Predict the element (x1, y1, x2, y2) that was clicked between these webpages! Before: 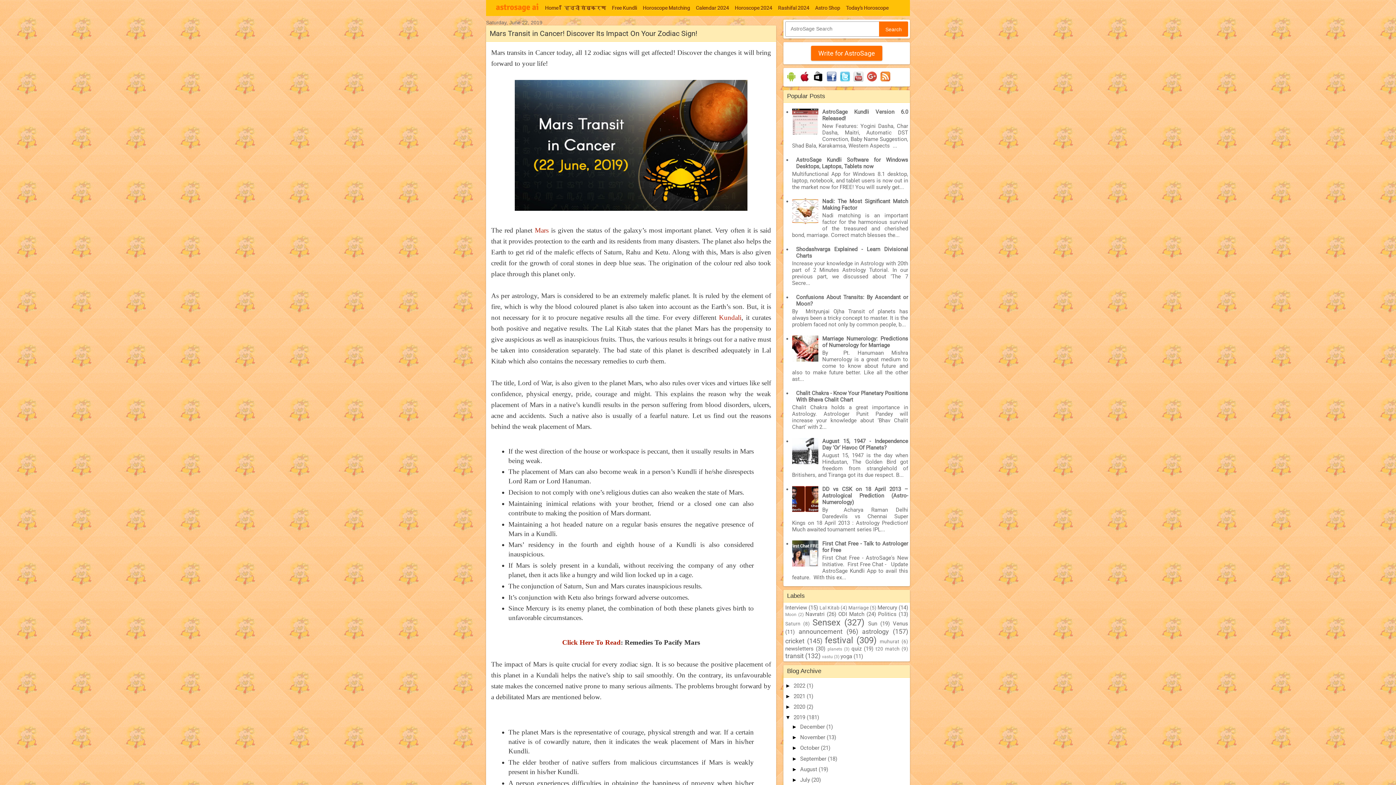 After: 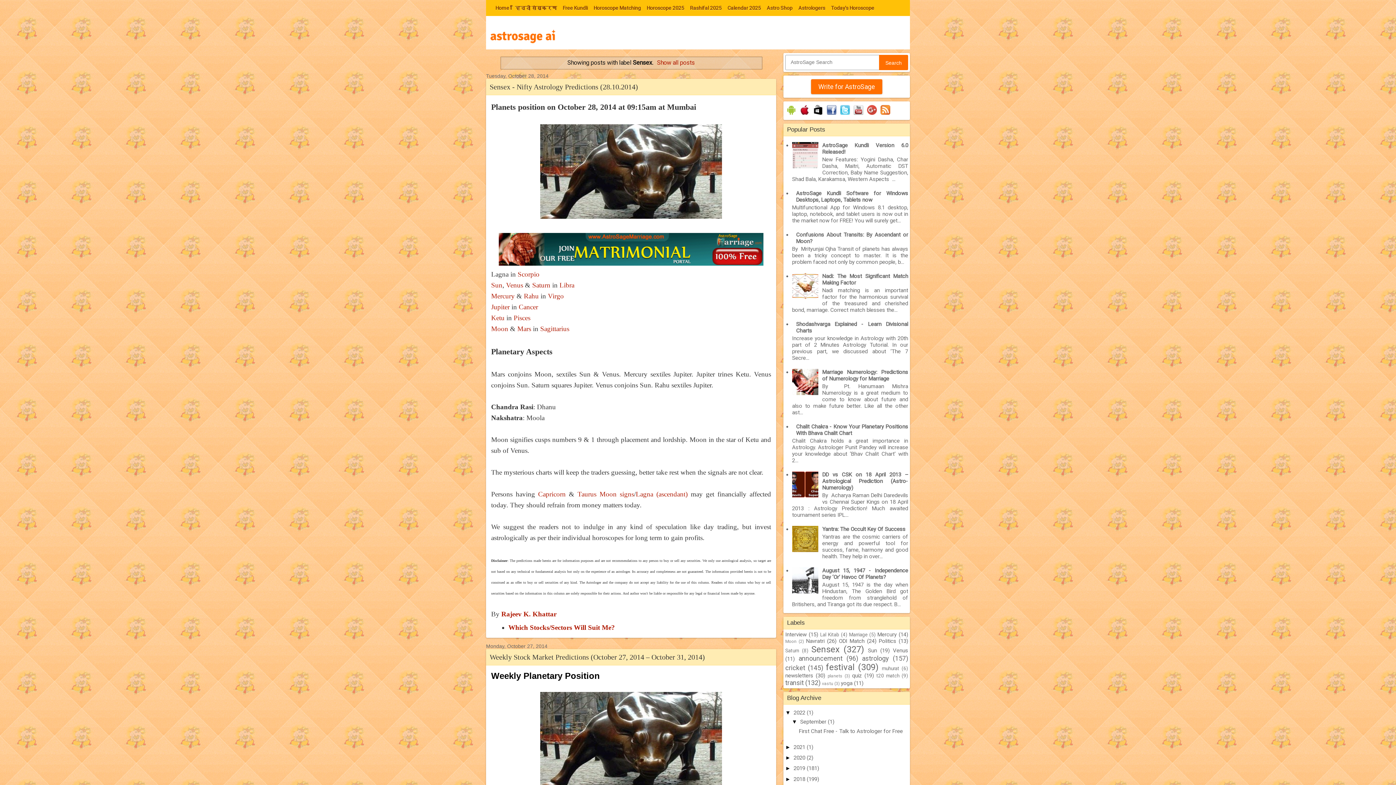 Action: bbox: (812, 617, 840, 628) label: Sensex